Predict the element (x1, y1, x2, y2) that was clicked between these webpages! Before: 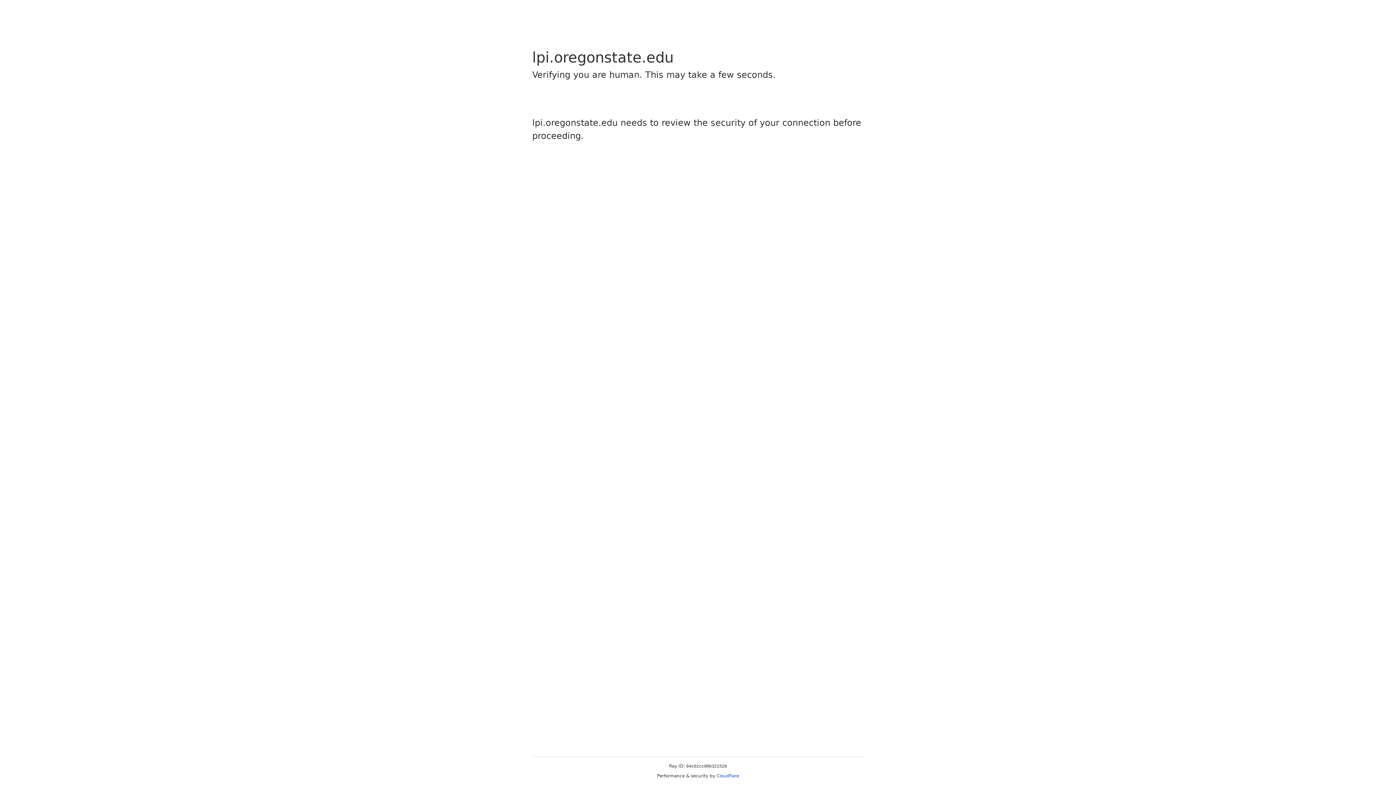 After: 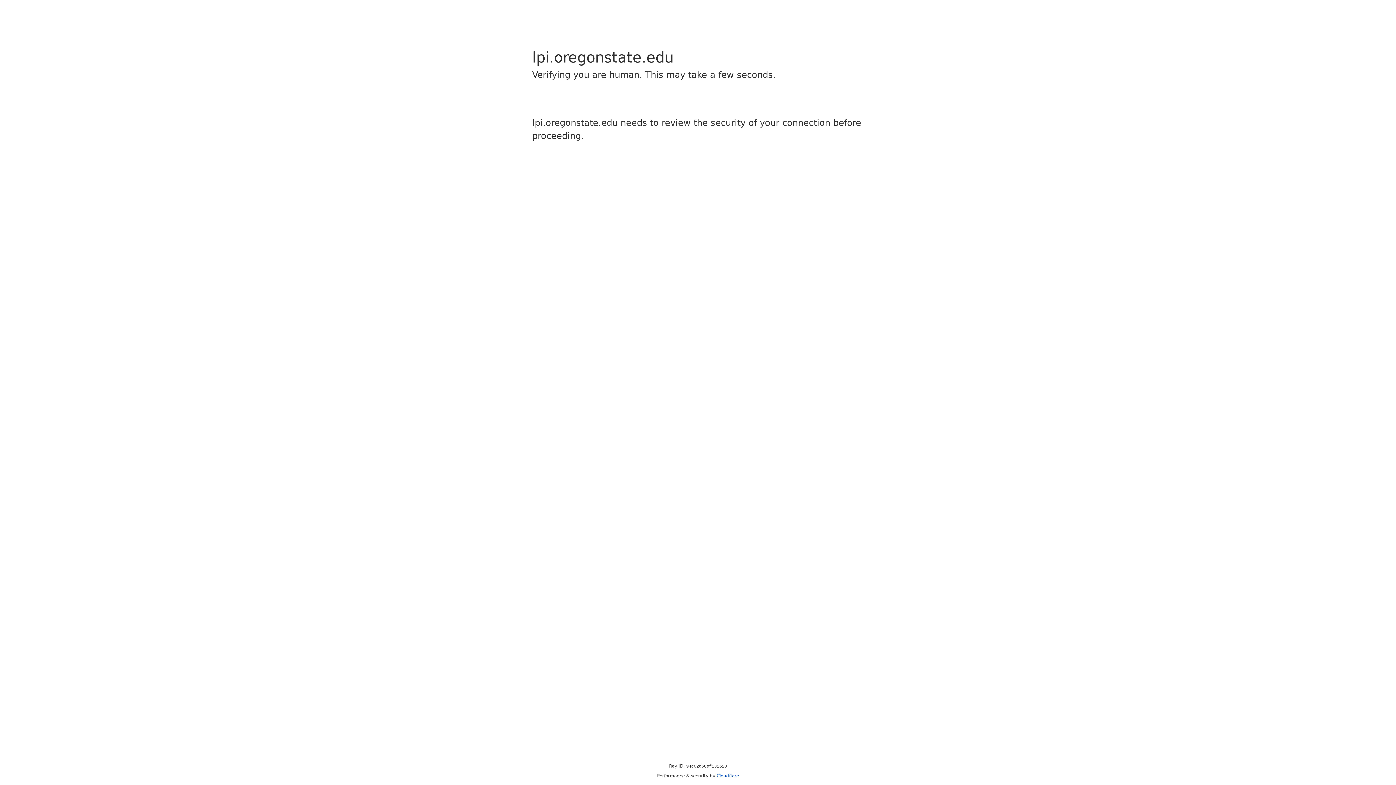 Action: bbox: (716, 773, 739, 778) label: Cloudflare